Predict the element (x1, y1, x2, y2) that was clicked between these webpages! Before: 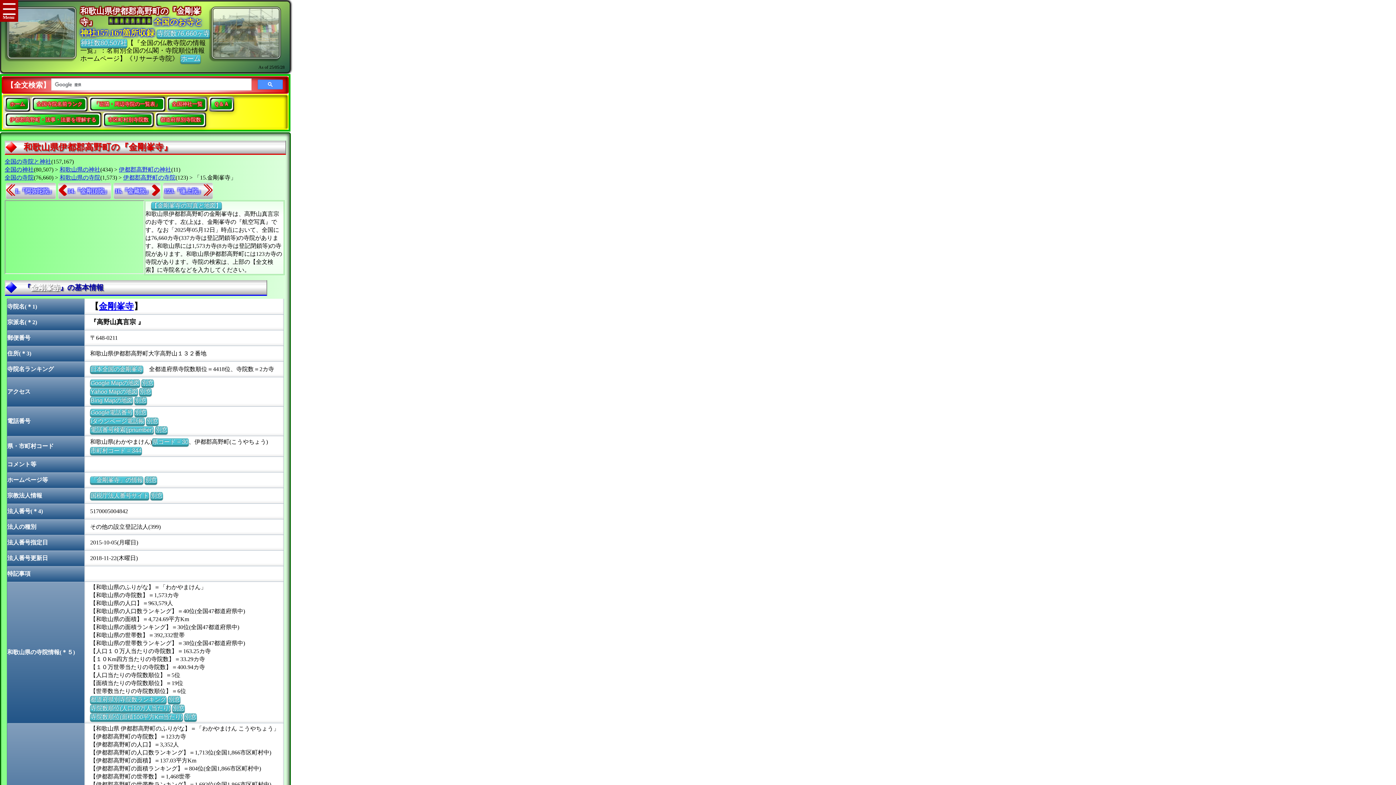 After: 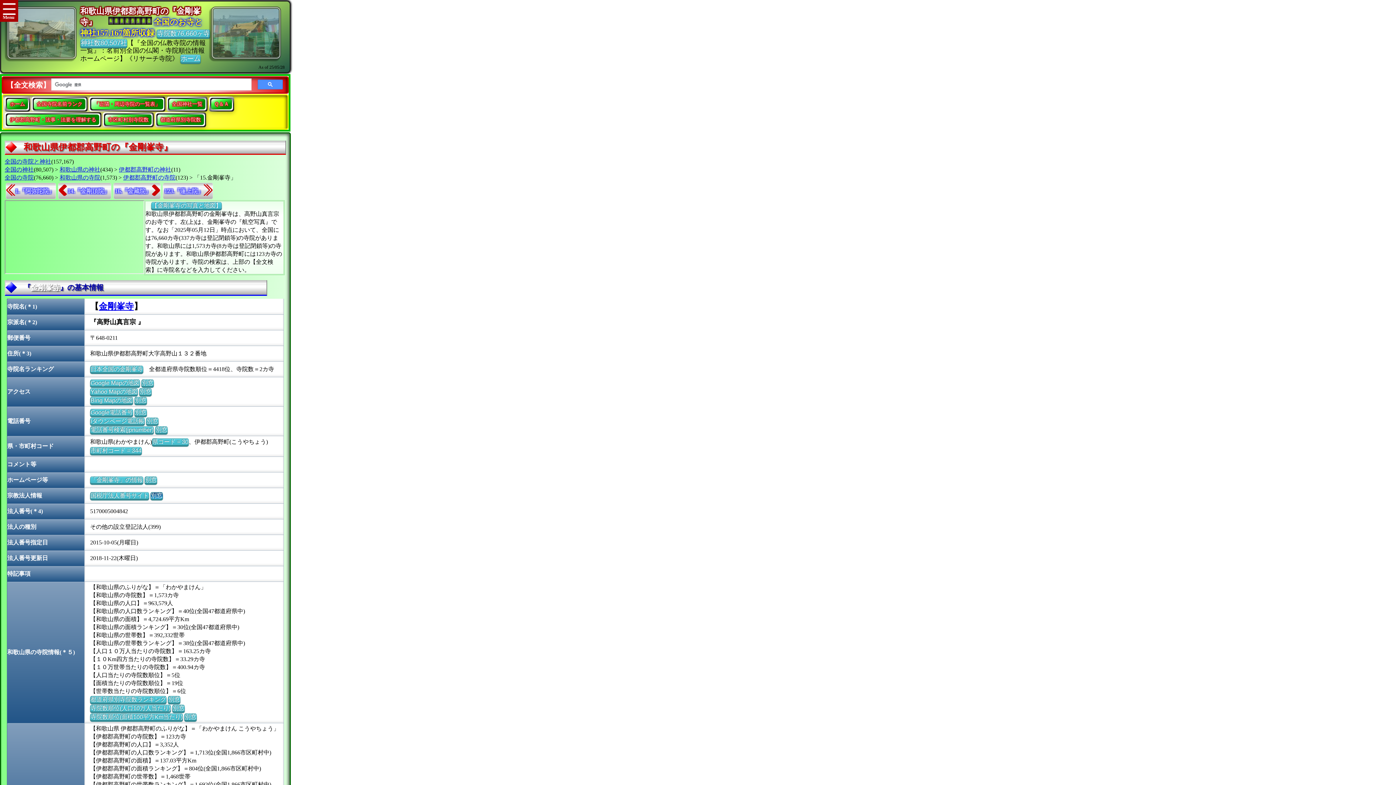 Action: bbox: (150, 492, 162, 499) label: 別窓